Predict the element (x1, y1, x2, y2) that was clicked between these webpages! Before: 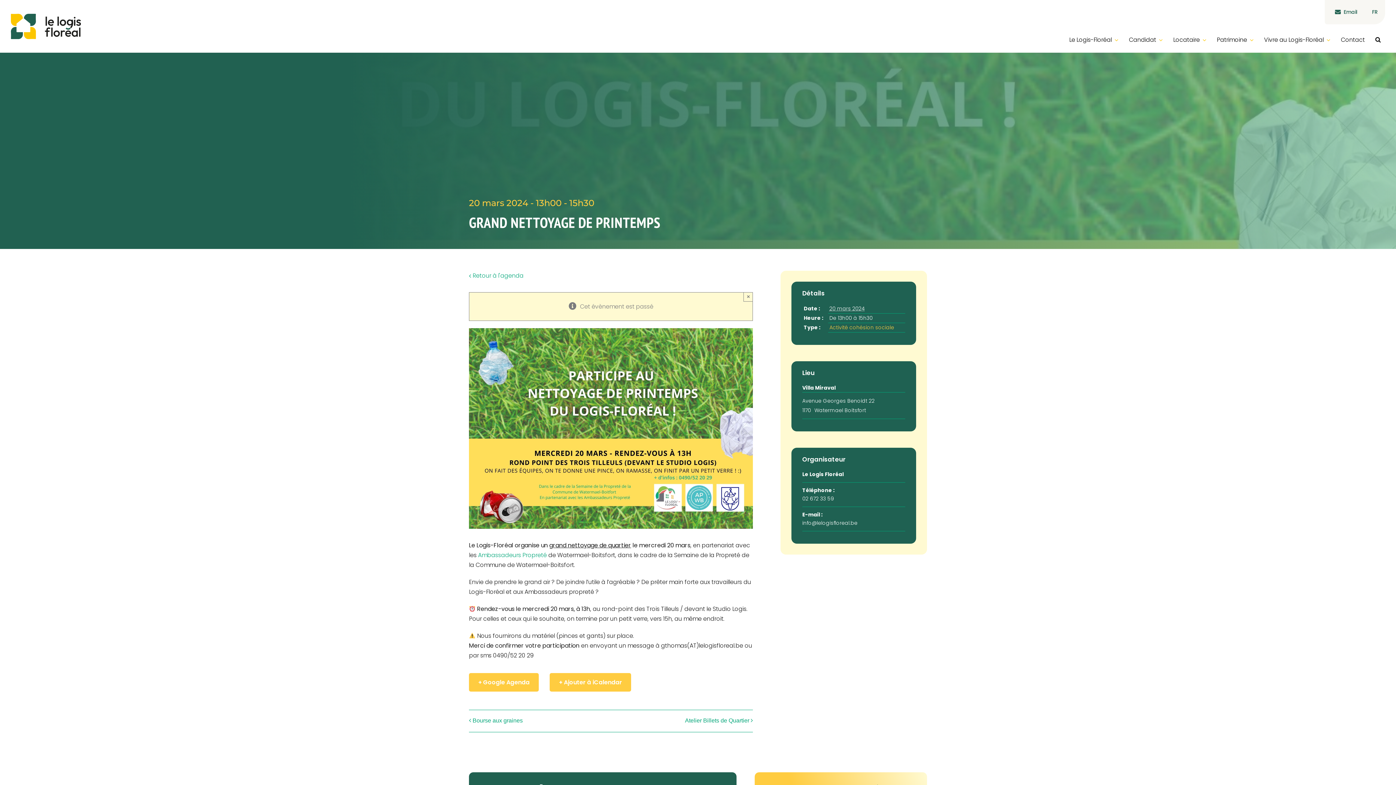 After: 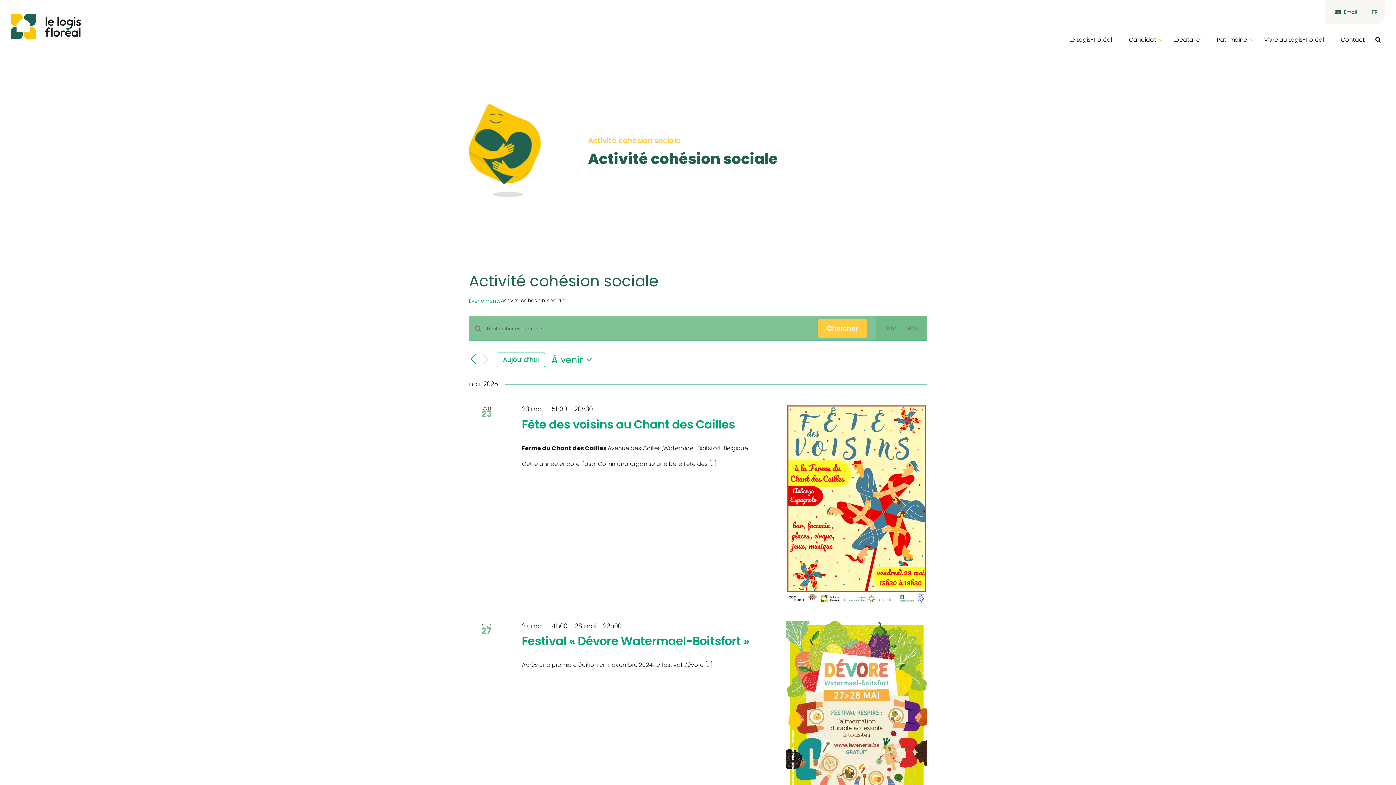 Action: label: Activité cohésion sociale bbox: (829, 324, 894, 331)